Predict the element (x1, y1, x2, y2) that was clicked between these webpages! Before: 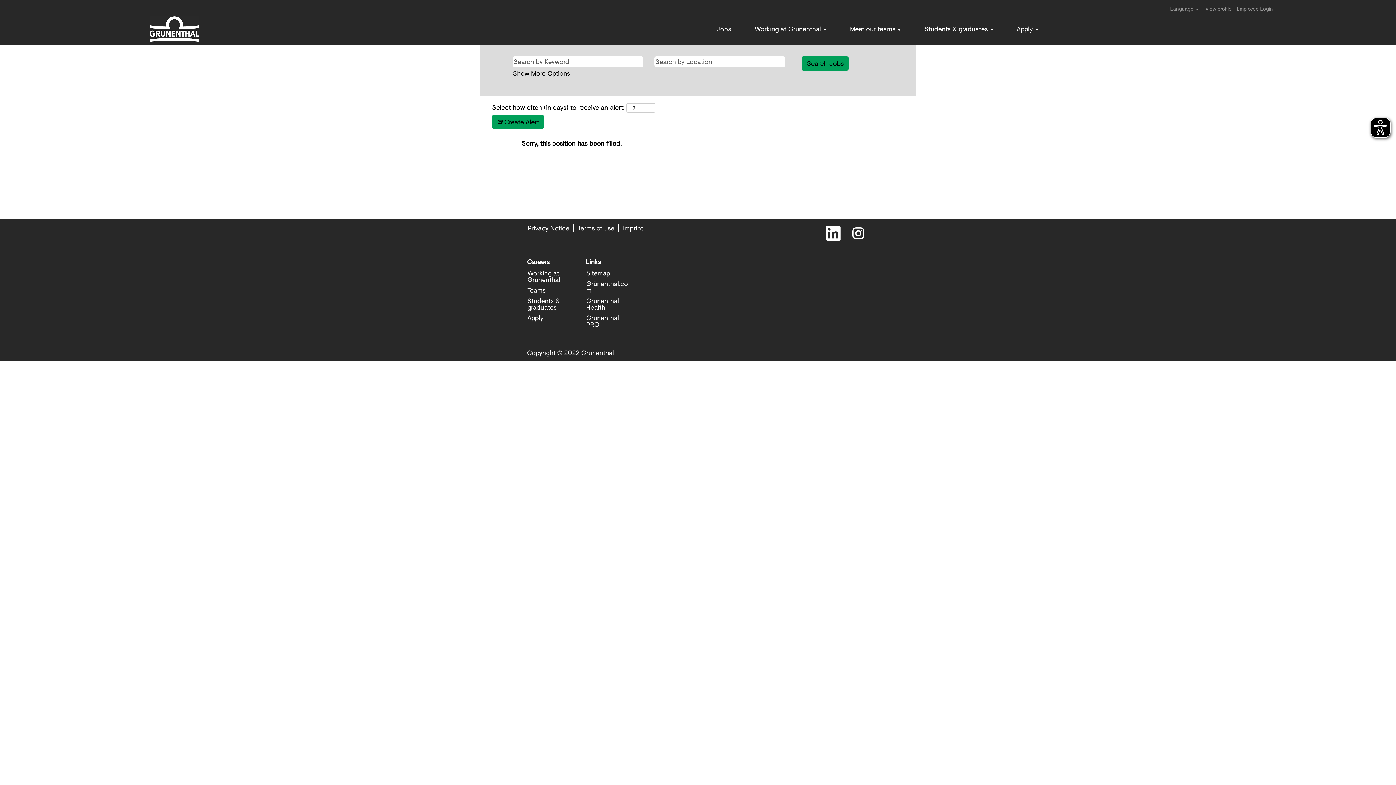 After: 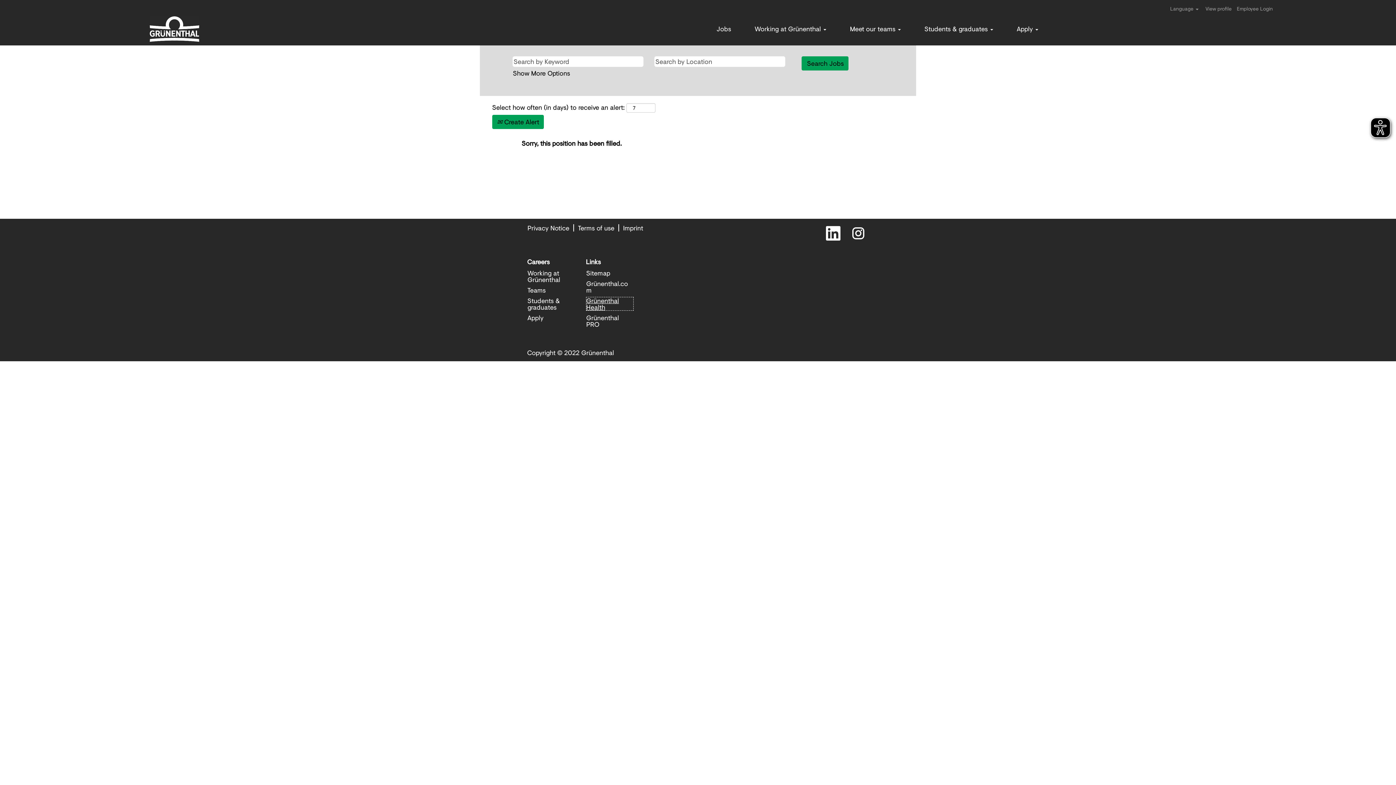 Action: bbox: (586, 297, 633, 310) label: Grünenthal Health